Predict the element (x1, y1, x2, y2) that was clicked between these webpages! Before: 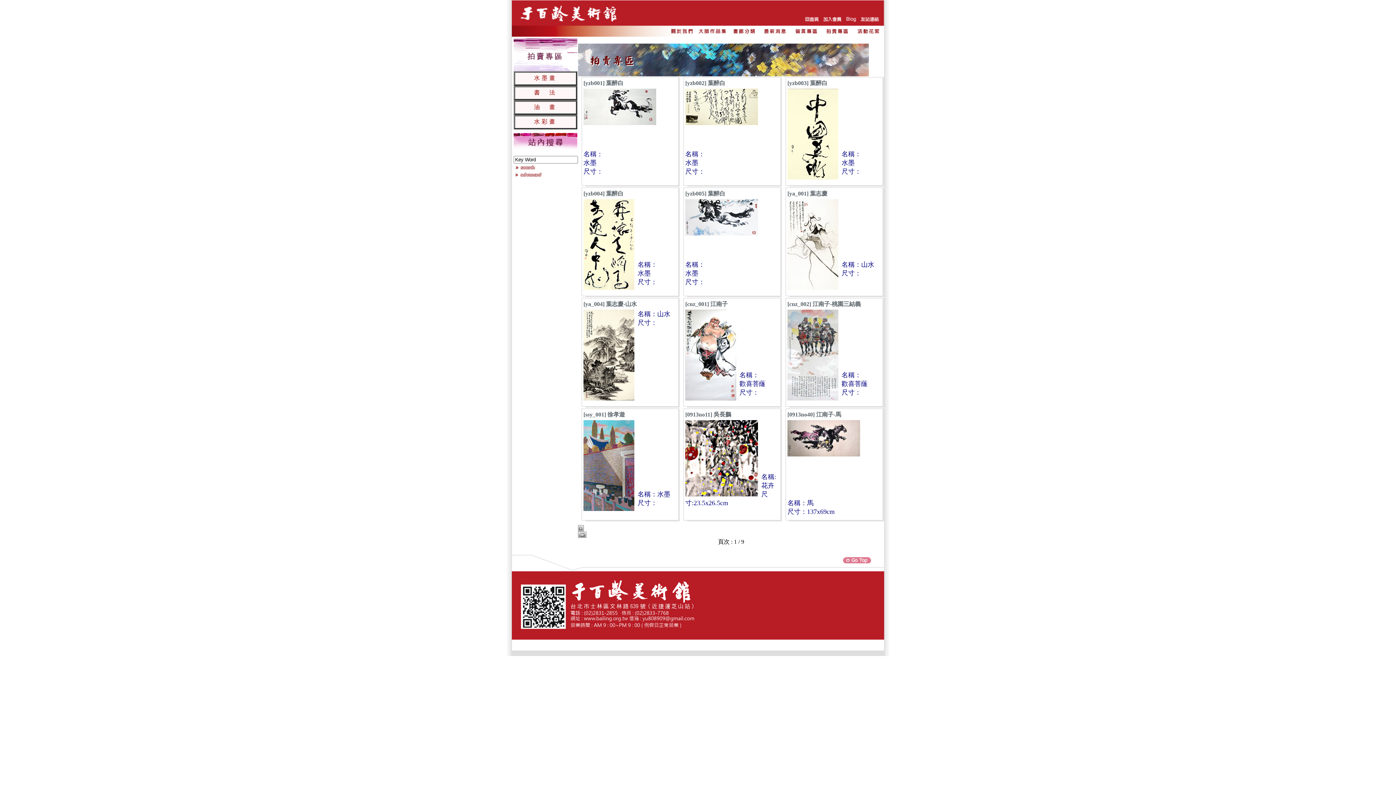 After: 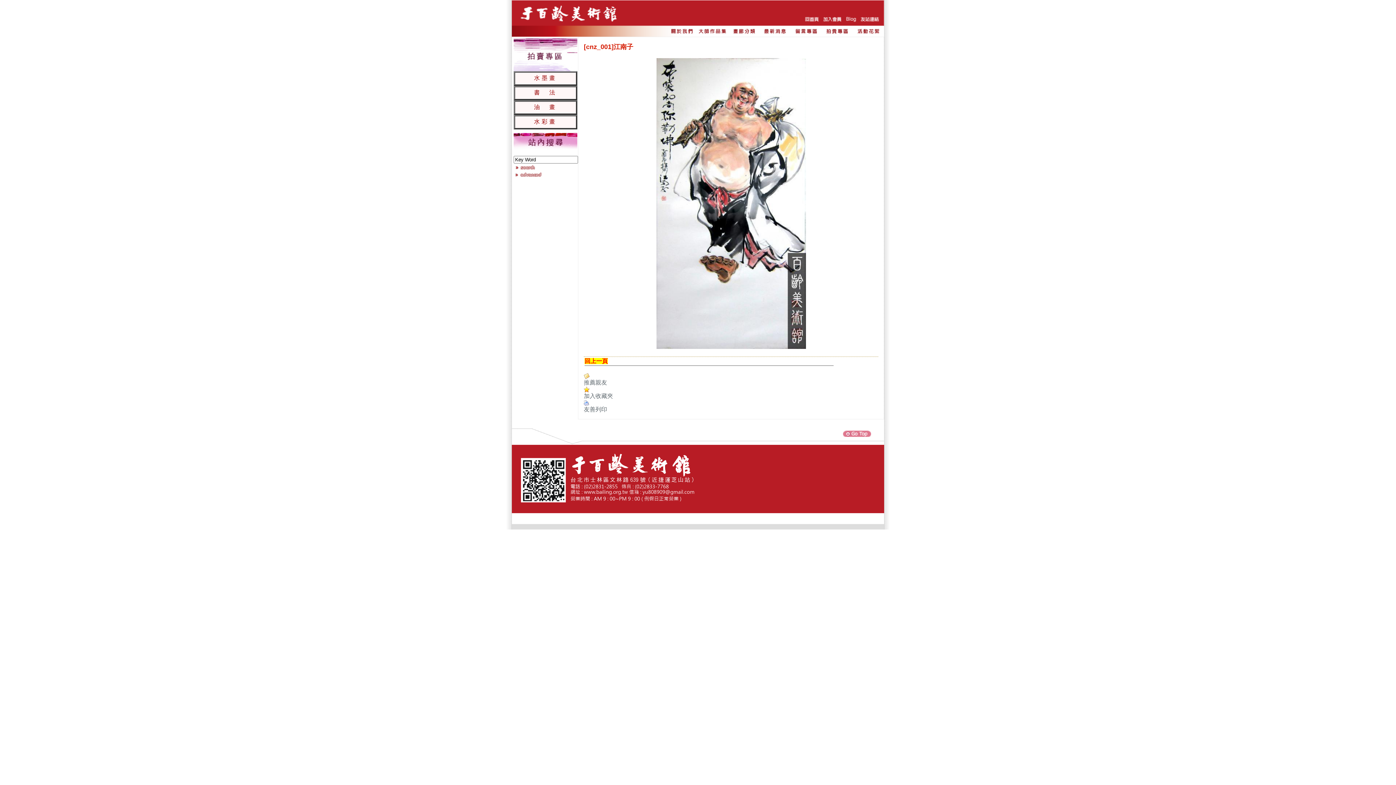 Action: label: [cnz_001] 江南子 bbox: (685, 300, 728, 307)